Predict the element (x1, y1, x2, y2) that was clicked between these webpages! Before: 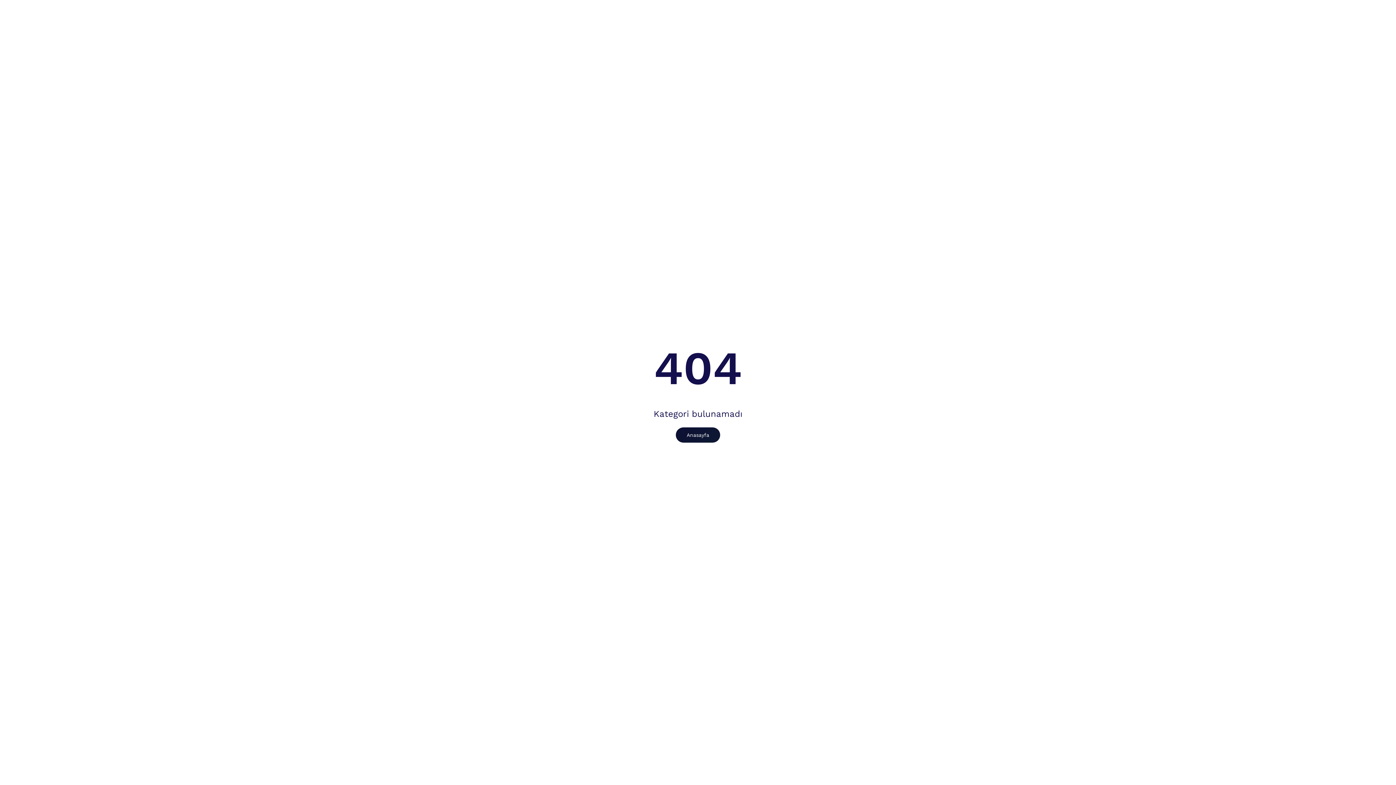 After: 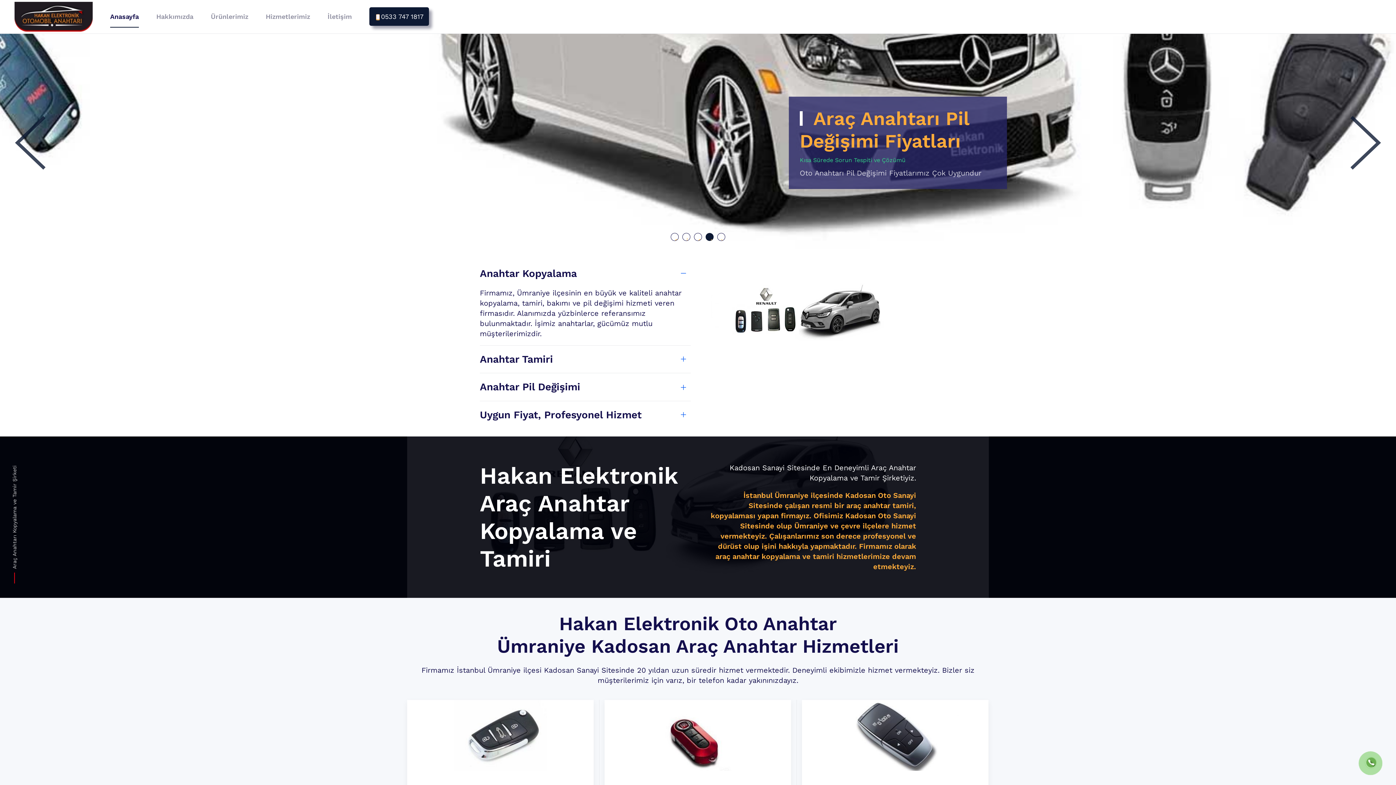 Action: bbox: (676, 427, 720, 442) label: Anasayfa